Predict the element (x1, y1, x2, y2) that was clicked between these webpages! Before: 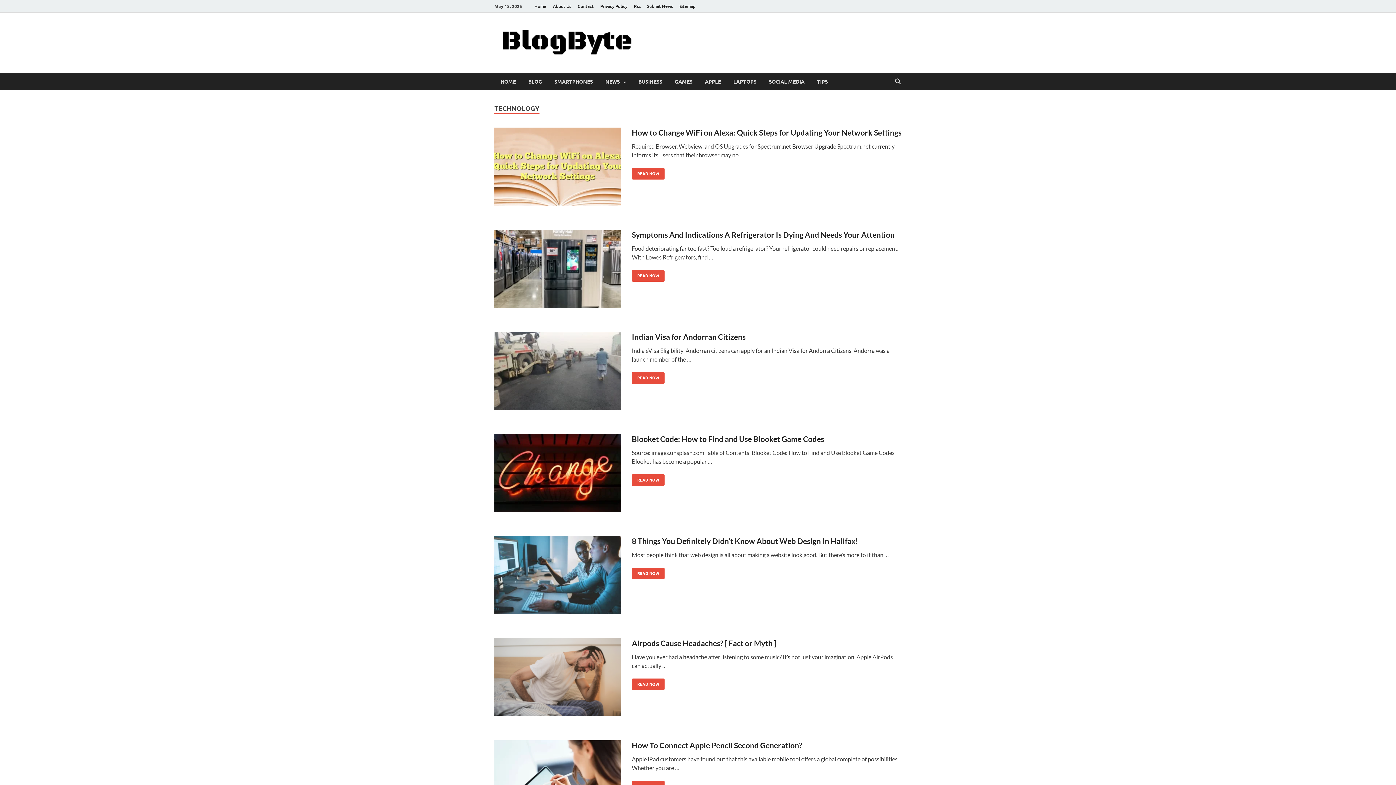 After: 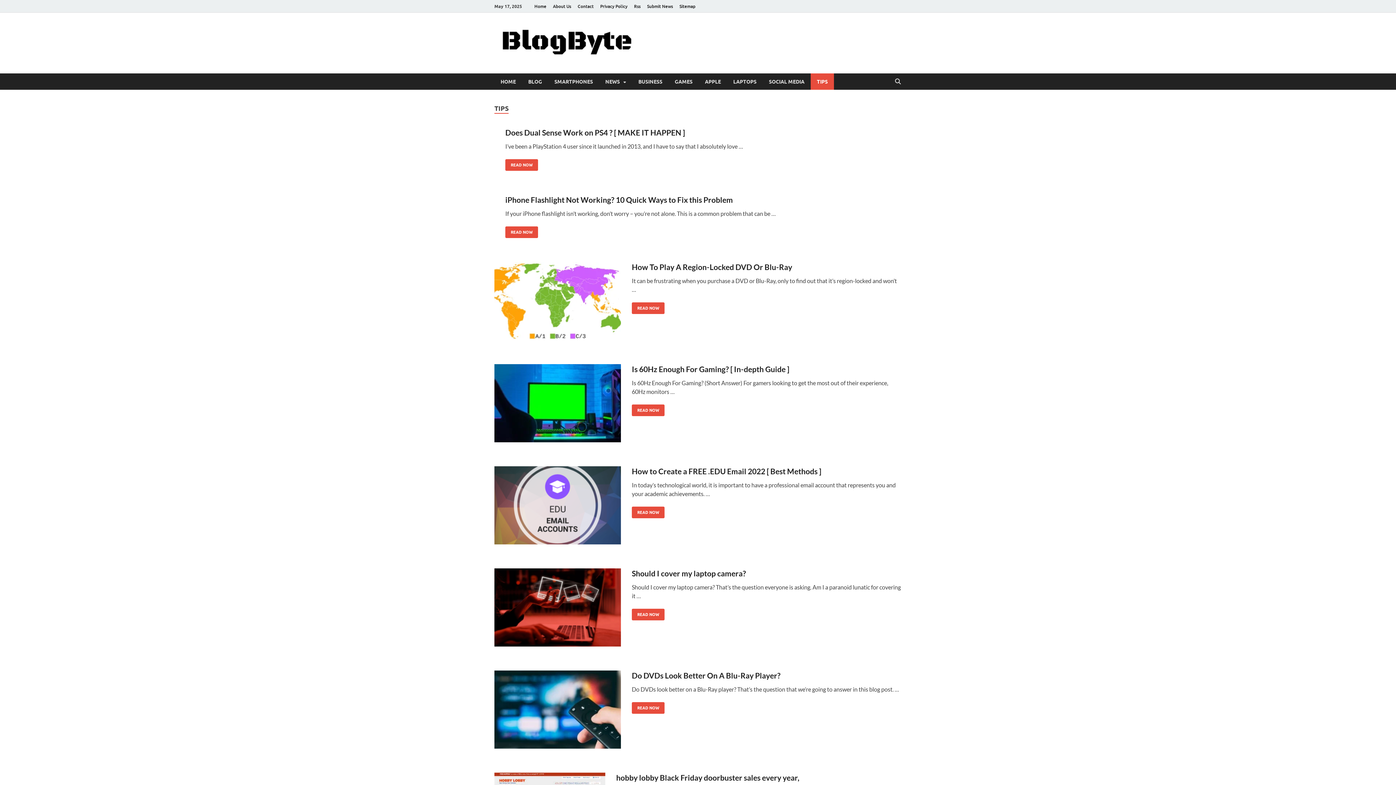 Action: label: TIPS bbox: (810, 73, 834, 89)